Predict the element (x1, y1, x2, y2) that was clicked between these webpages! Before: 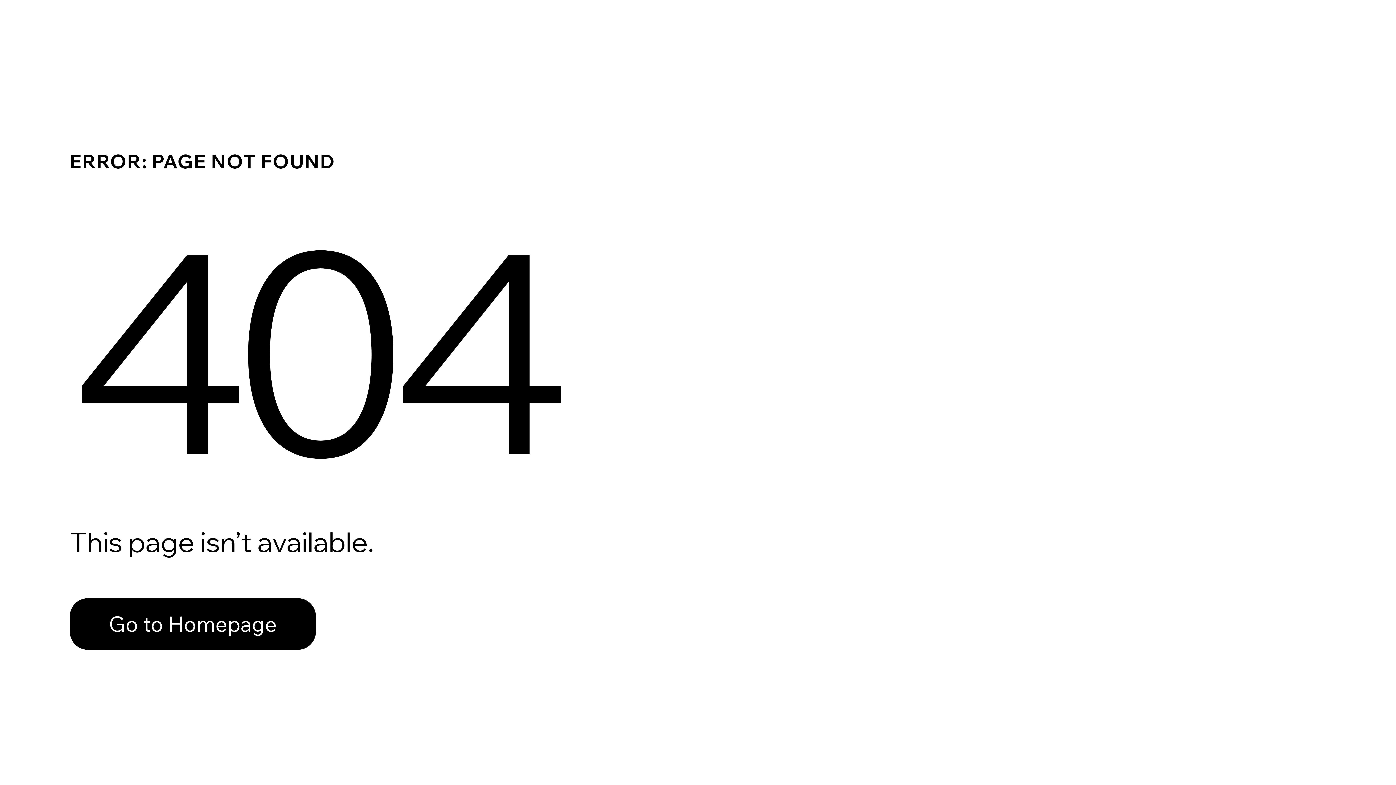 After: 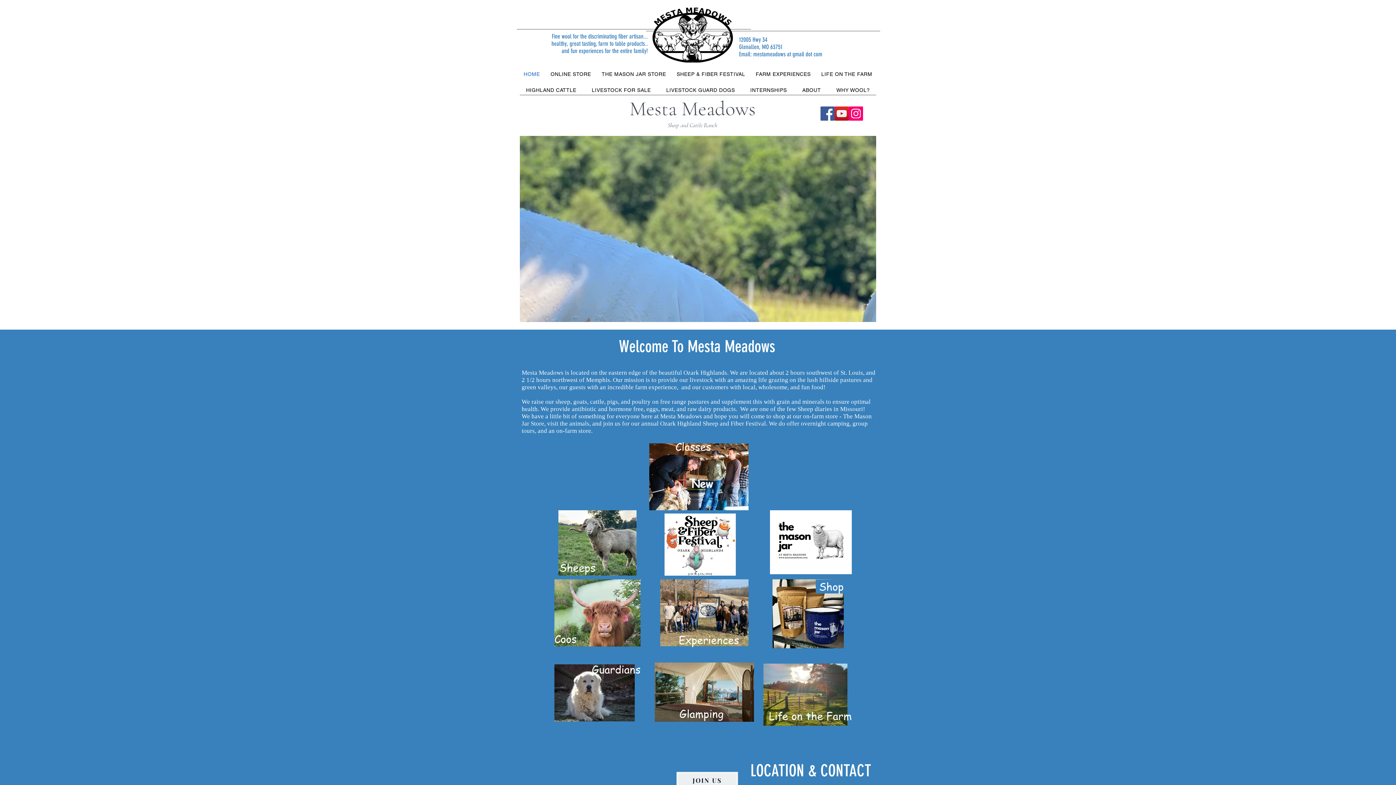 Action: label: Go to Homepage bbox: (69, 598, 316, 650)